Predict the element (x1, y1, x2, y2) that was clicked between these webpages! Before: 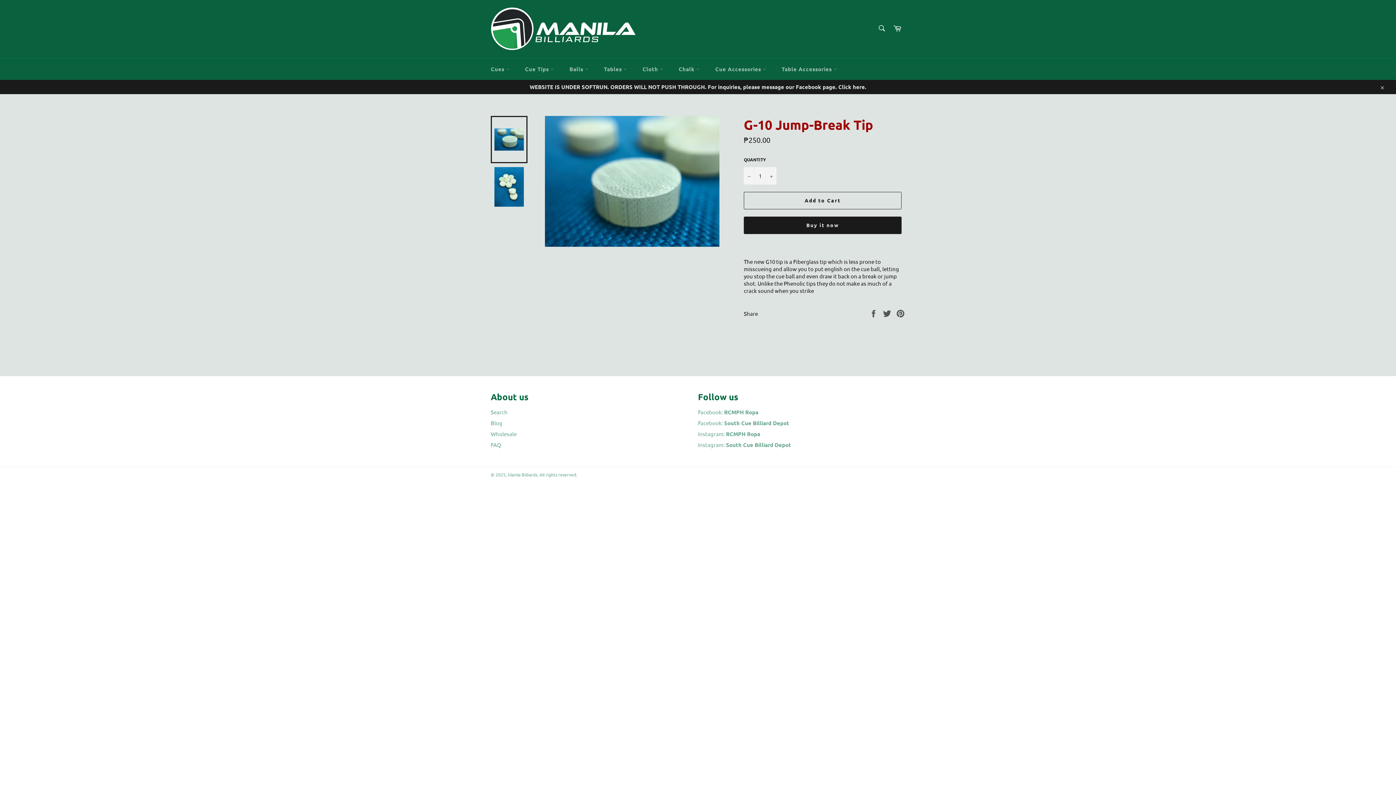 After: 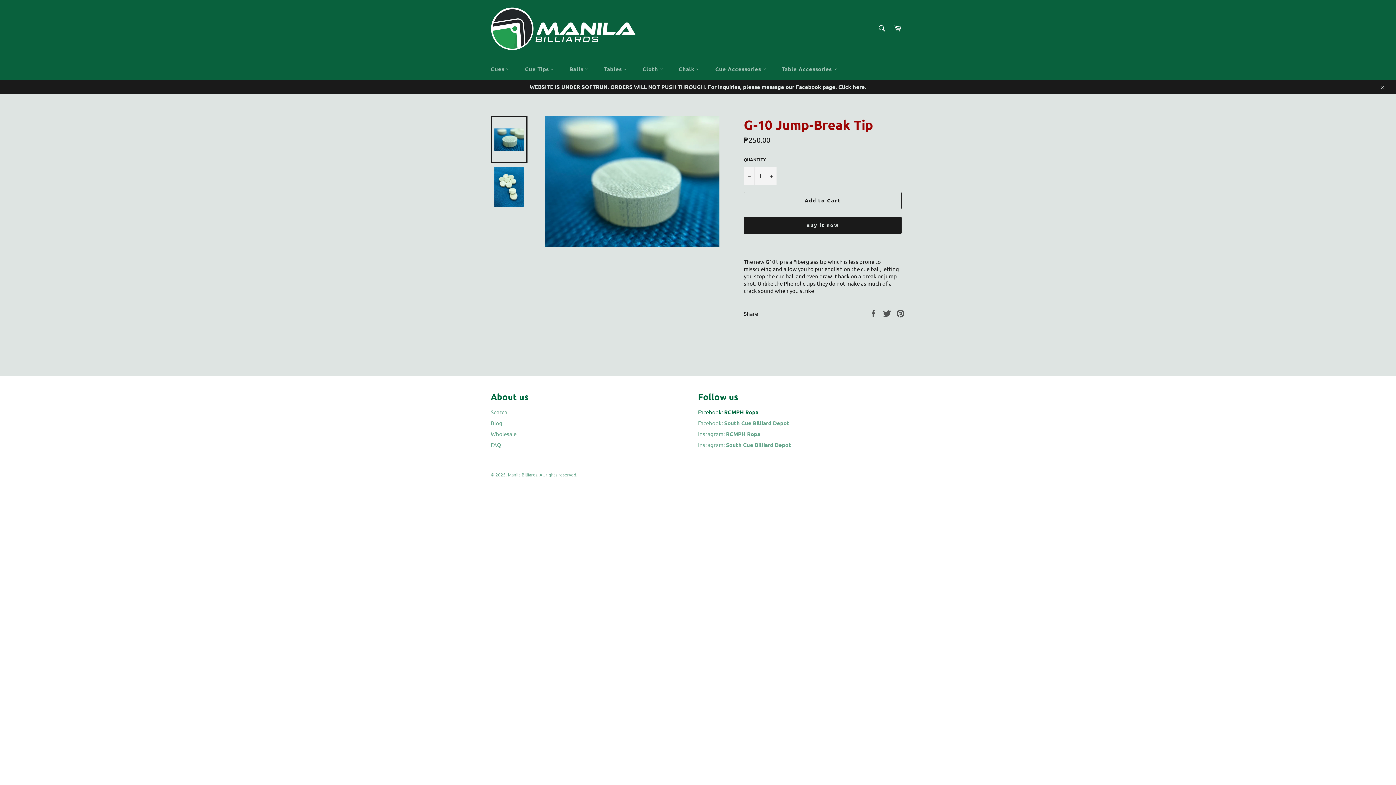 Action: bbox: (698, 408, 758, 415) label: Facebook: RCMPH Ropa